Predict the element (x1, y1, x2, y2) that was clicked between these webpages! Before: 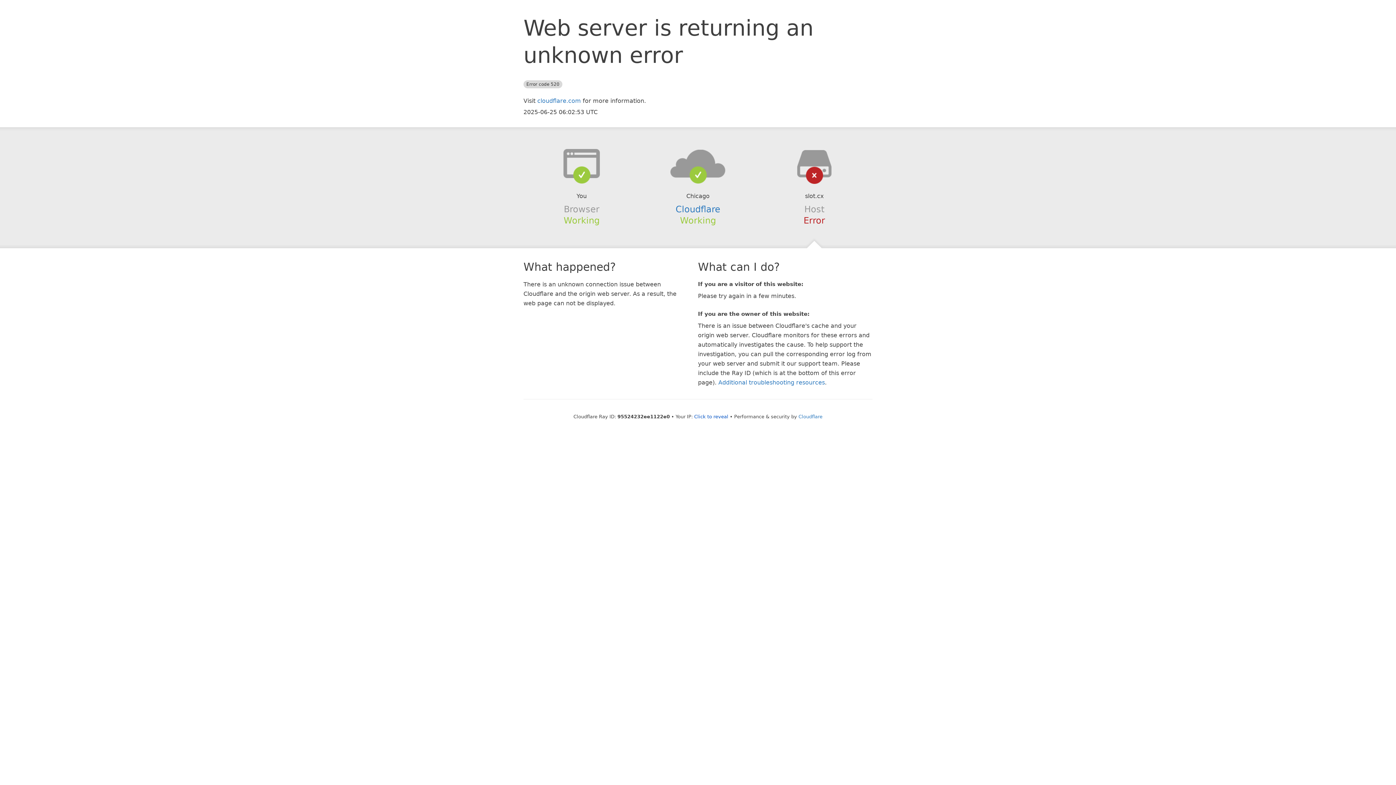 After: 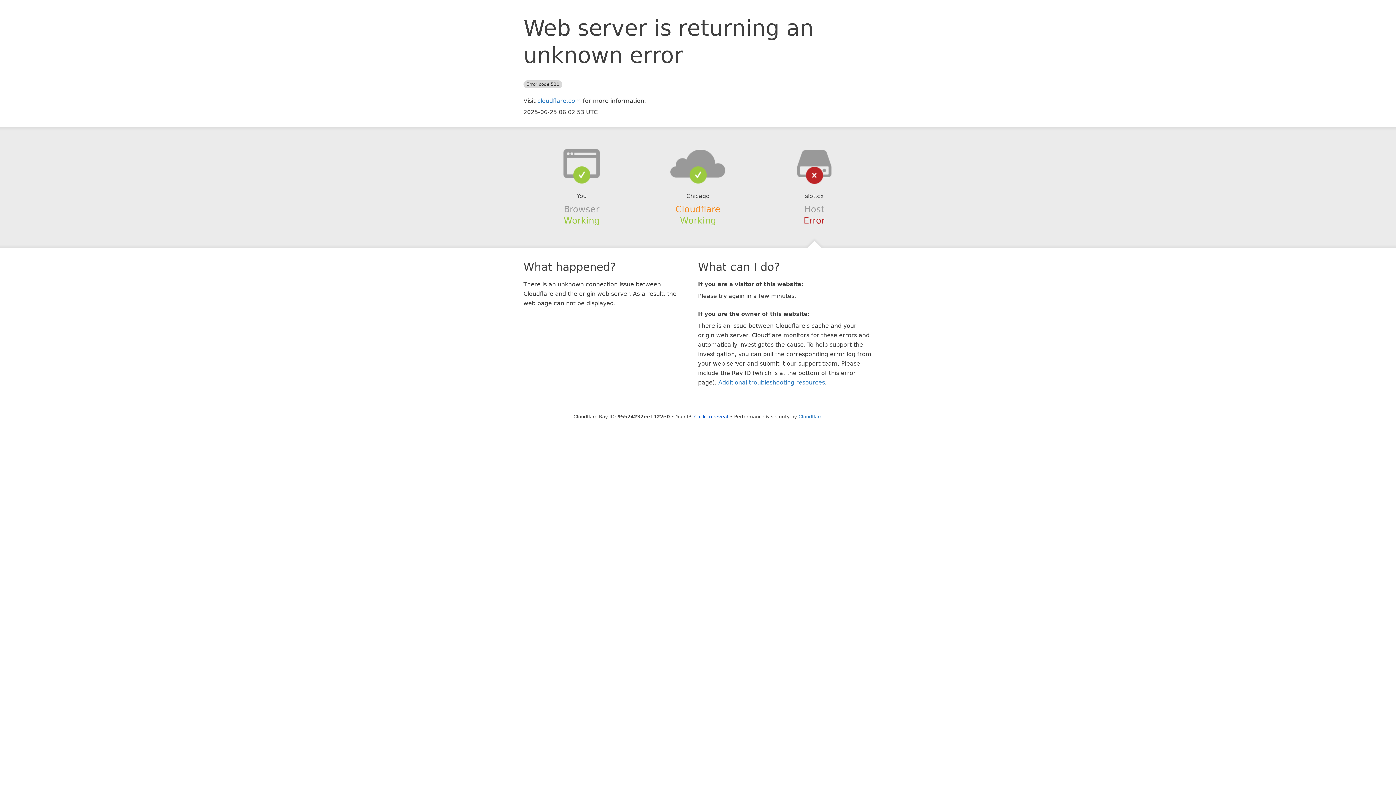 Action: label: Cloudflare bbox: (675, 204, 720, 214)